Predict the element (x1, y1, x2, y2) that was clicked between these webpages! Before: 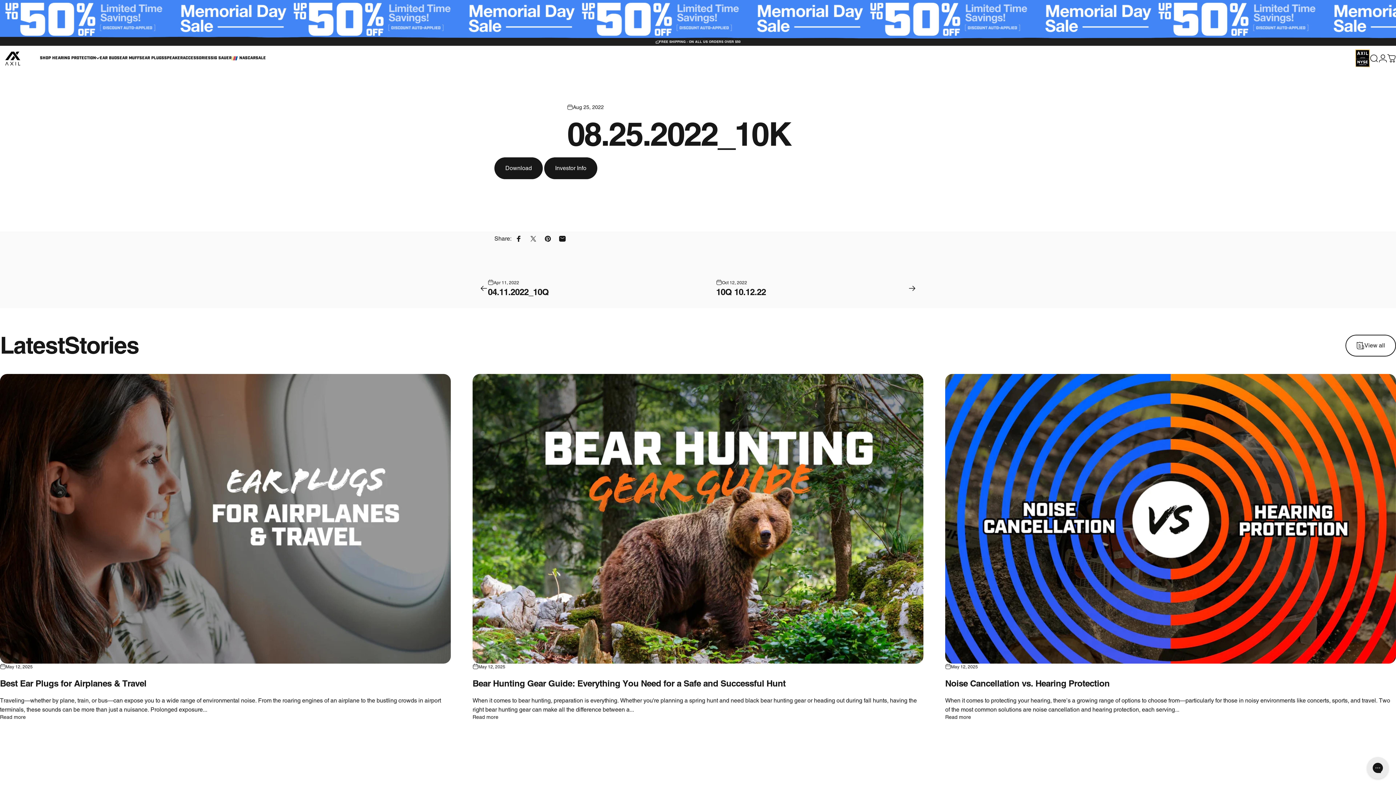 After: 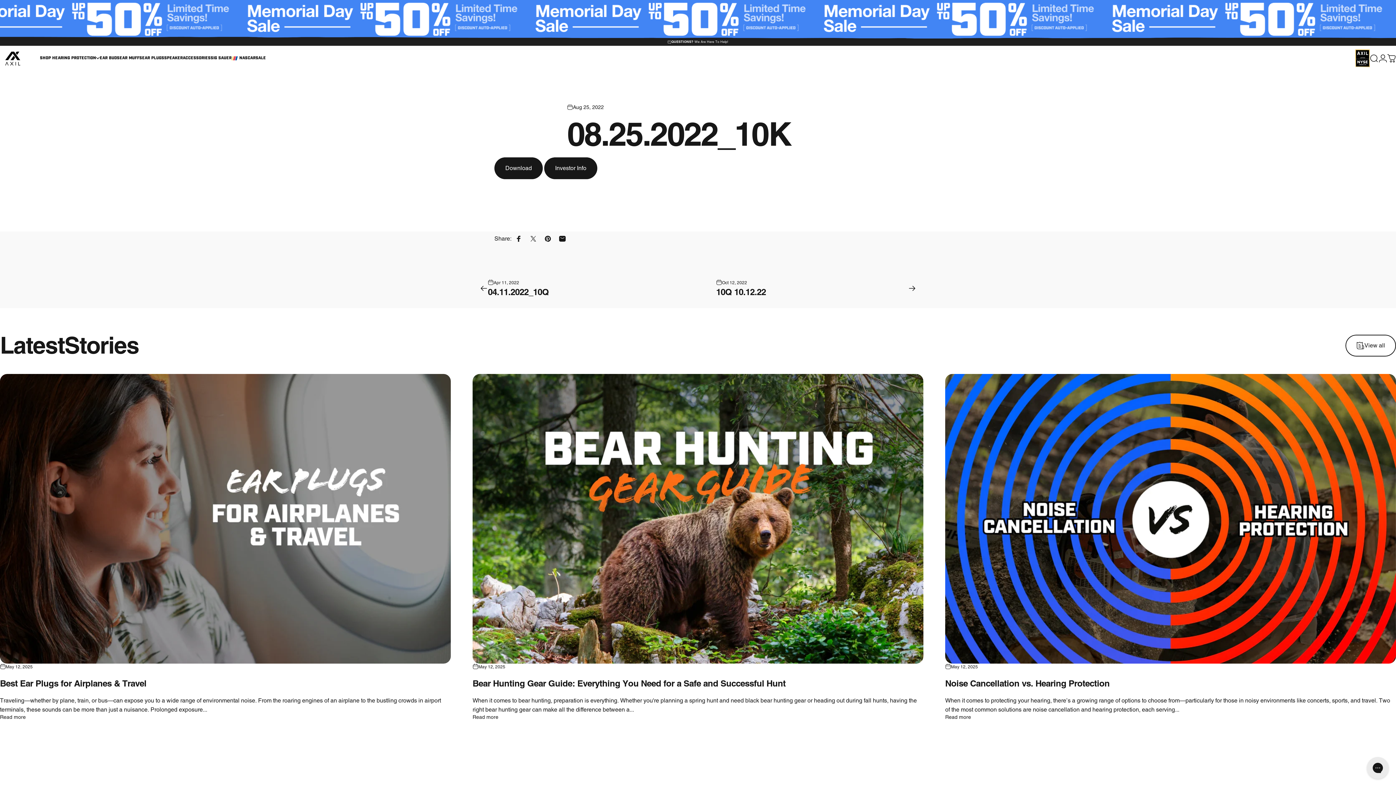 Action: label: Share by Email bbox: (555, 231, 569, 246)